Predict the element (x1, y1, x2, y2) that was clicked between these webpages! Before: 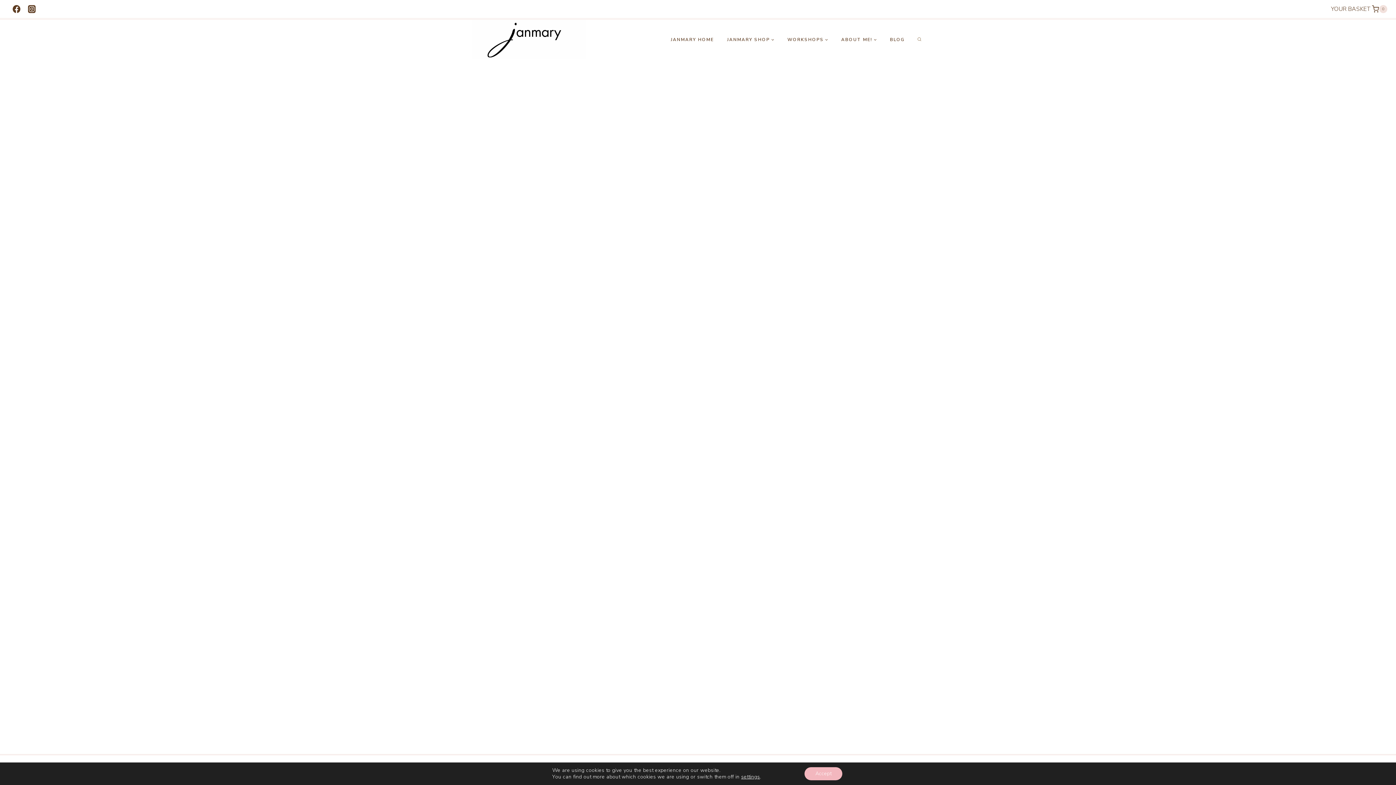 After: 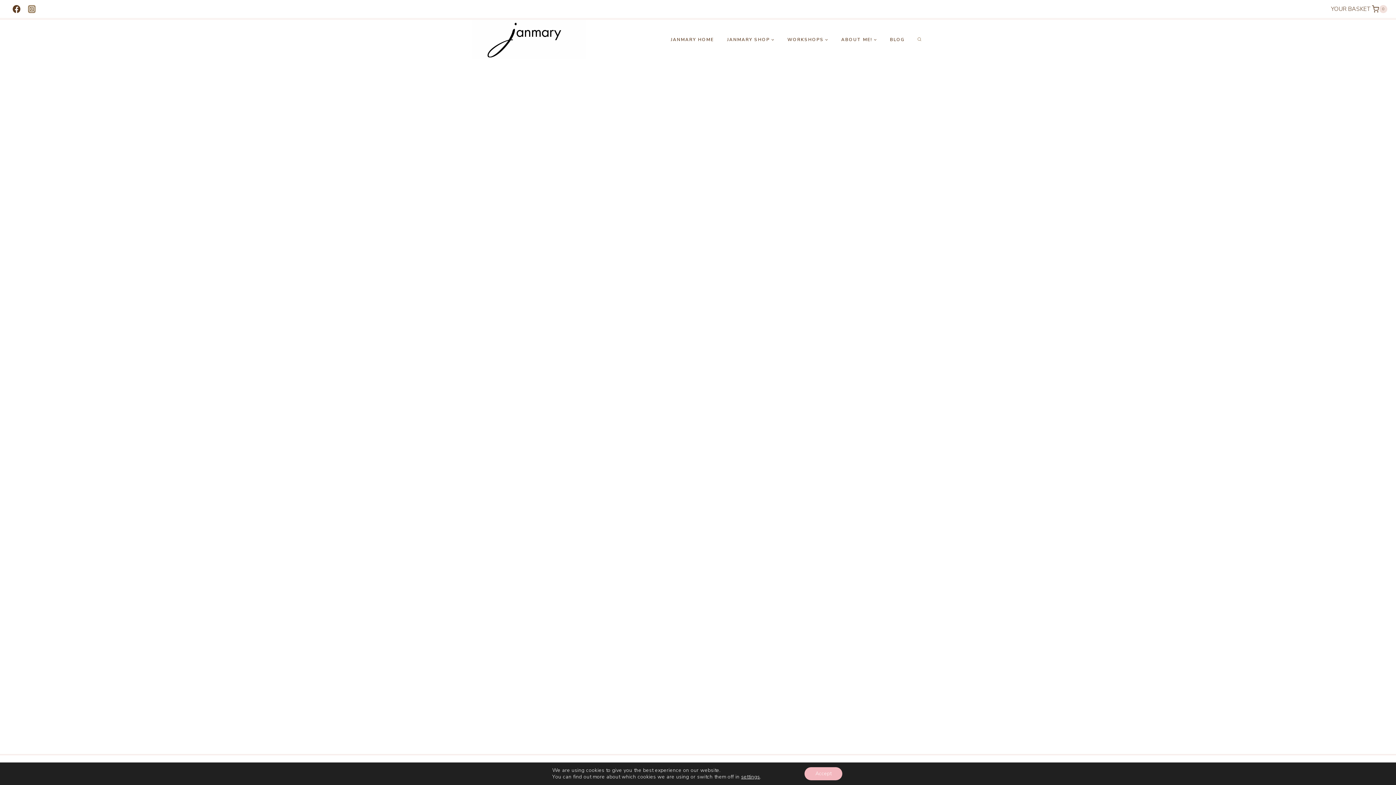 Action: label: Instagram bbox: (24, 1, 39, 16)